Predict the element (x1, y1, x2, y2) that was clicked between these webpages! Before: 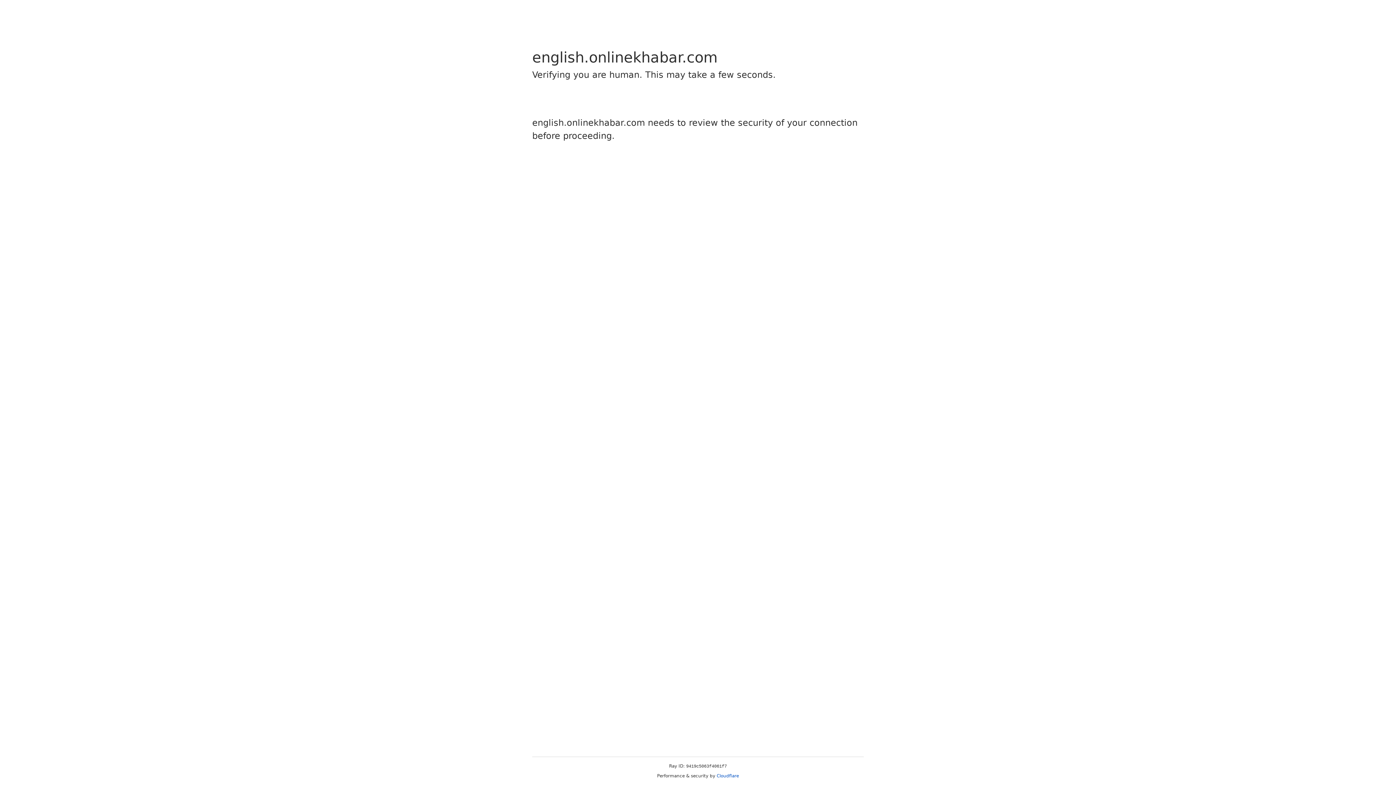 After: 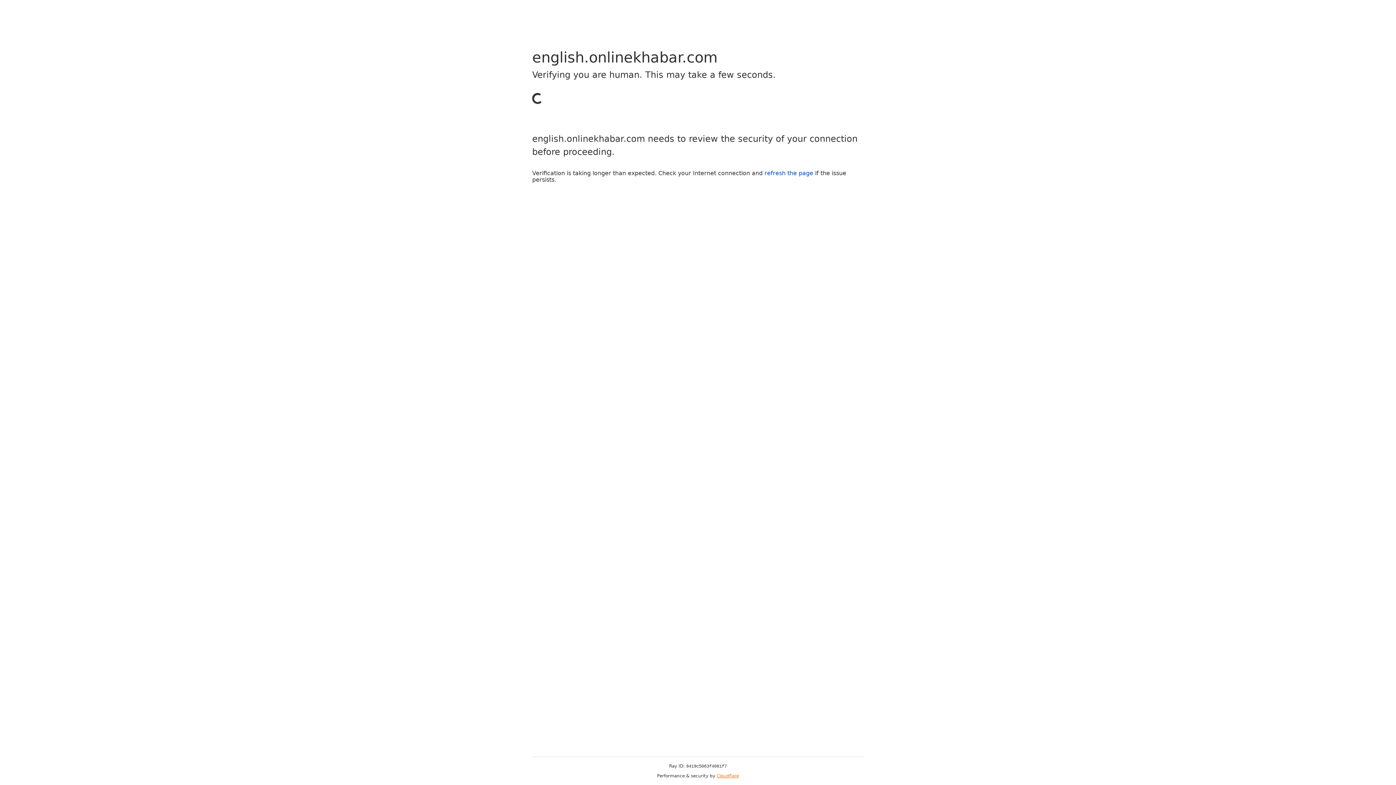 Action: bbox: (716, 773, 739, 778) label: Cloudflare